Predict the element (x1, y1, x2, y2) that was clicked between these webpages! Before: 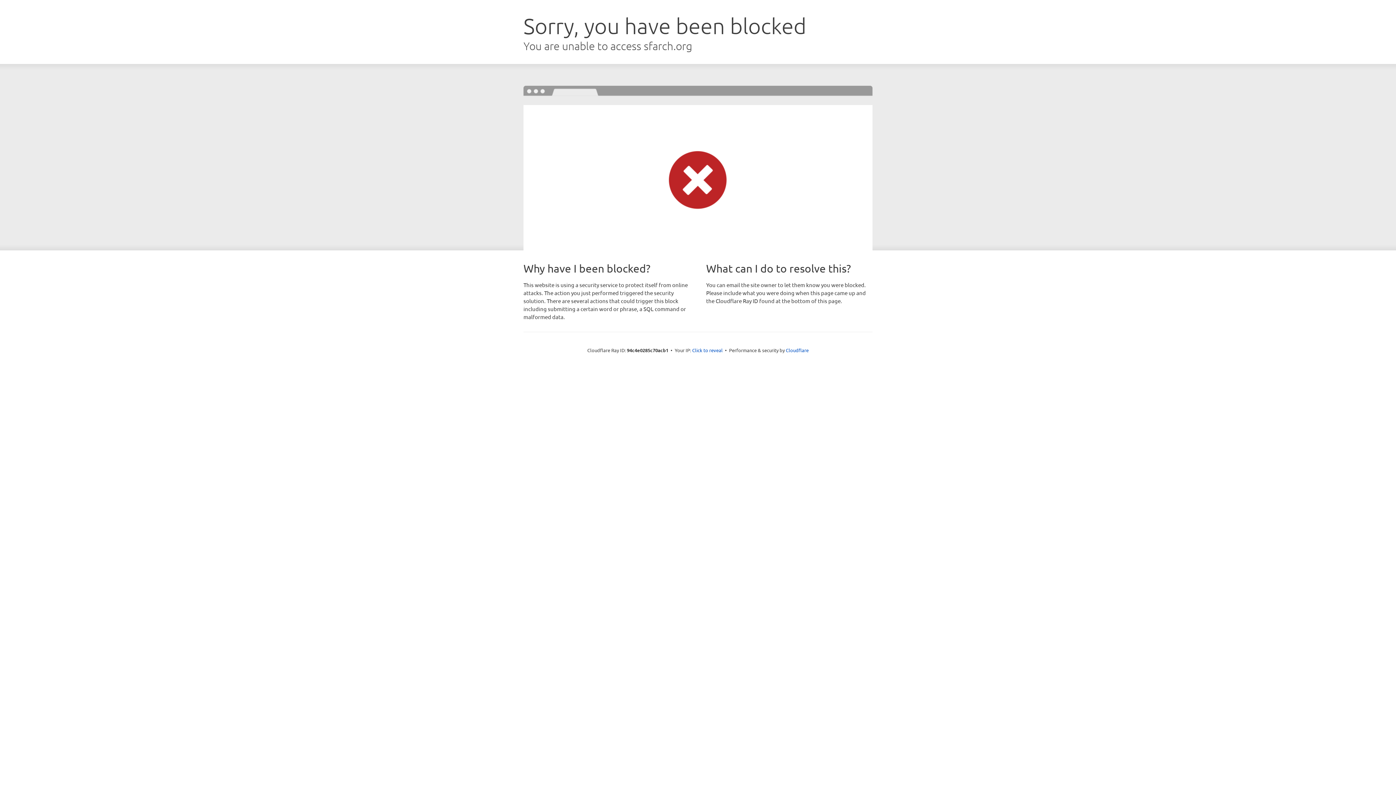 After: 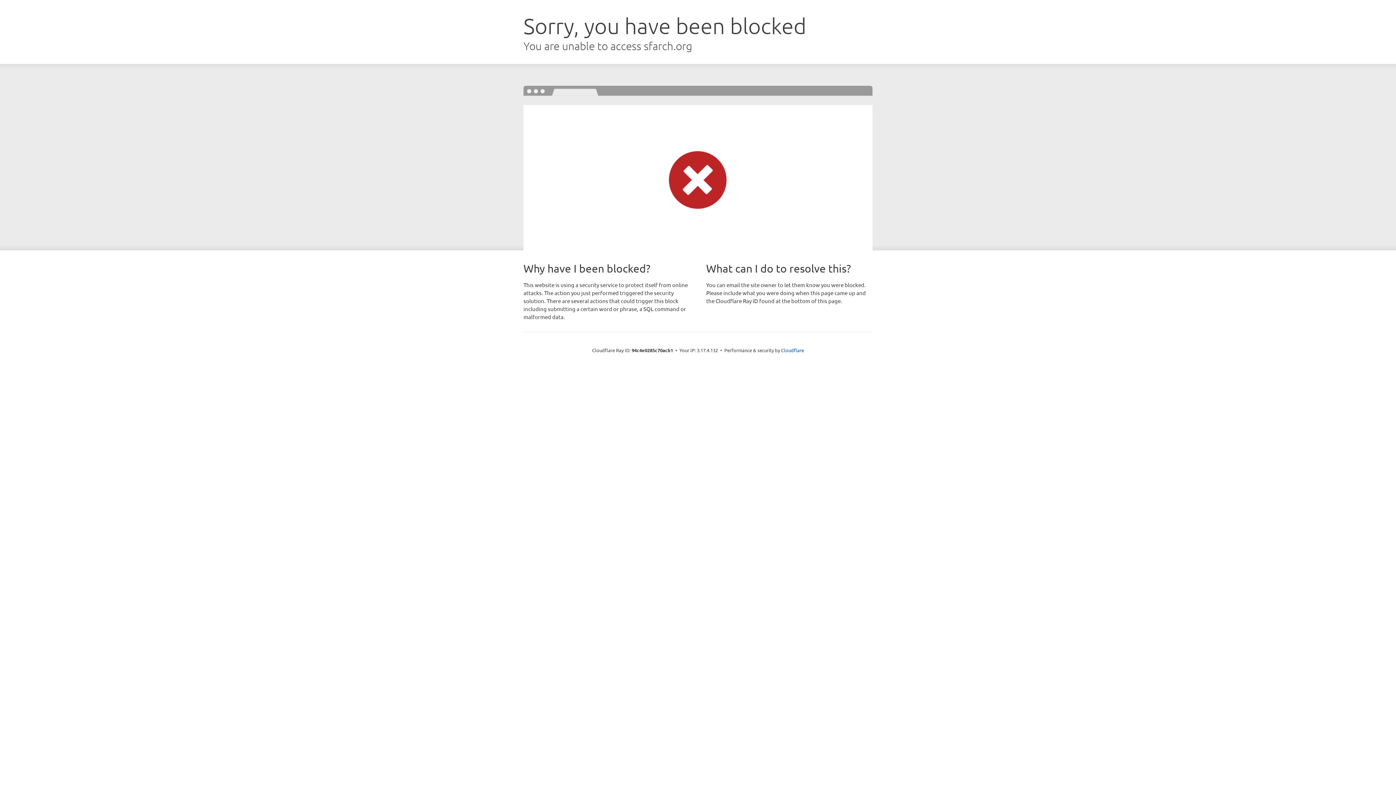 Action: label: Click to reveal bbox: (692, 346, 722, 353)